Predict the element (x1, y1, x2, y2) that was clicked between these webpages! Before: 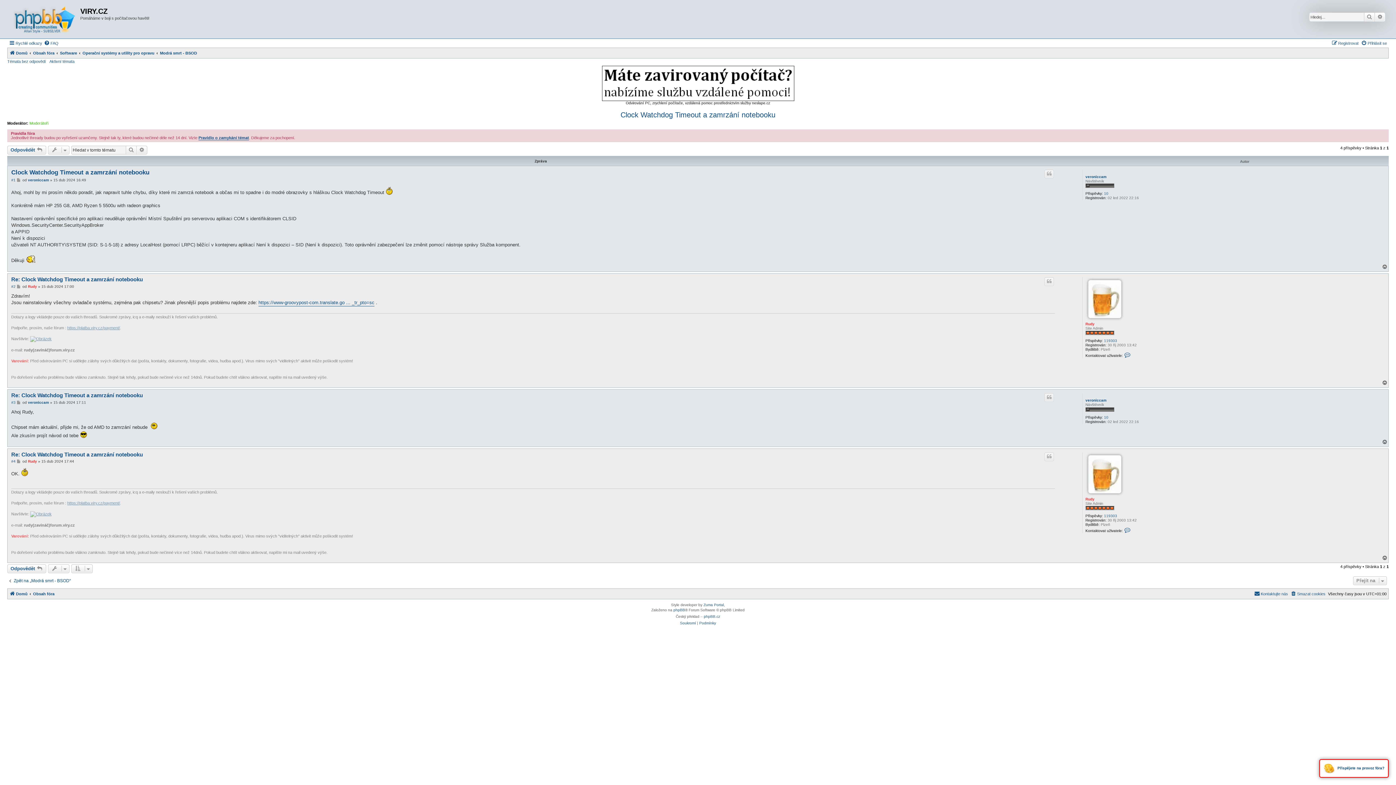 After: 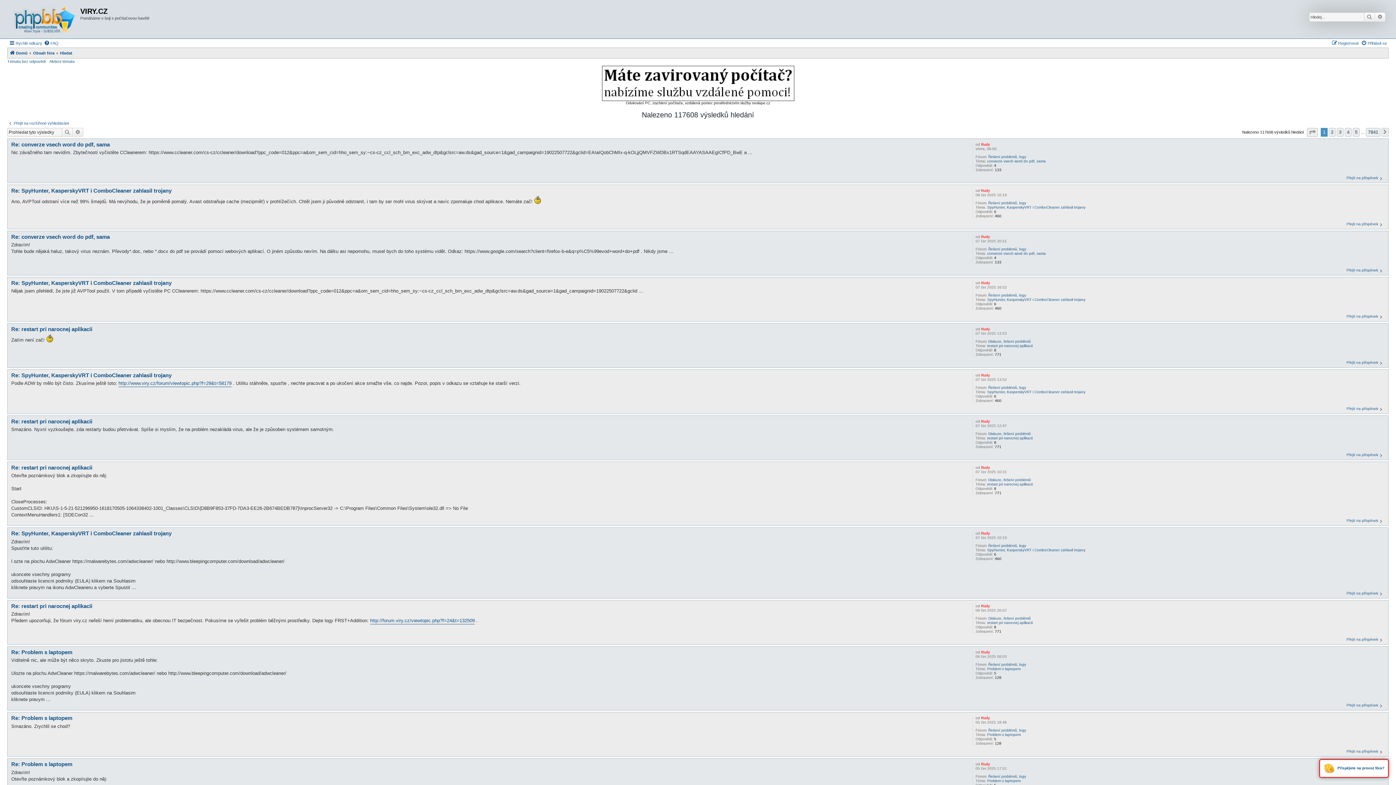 Action: label: 119303 bbox: (1104, 339, 1117, 343)